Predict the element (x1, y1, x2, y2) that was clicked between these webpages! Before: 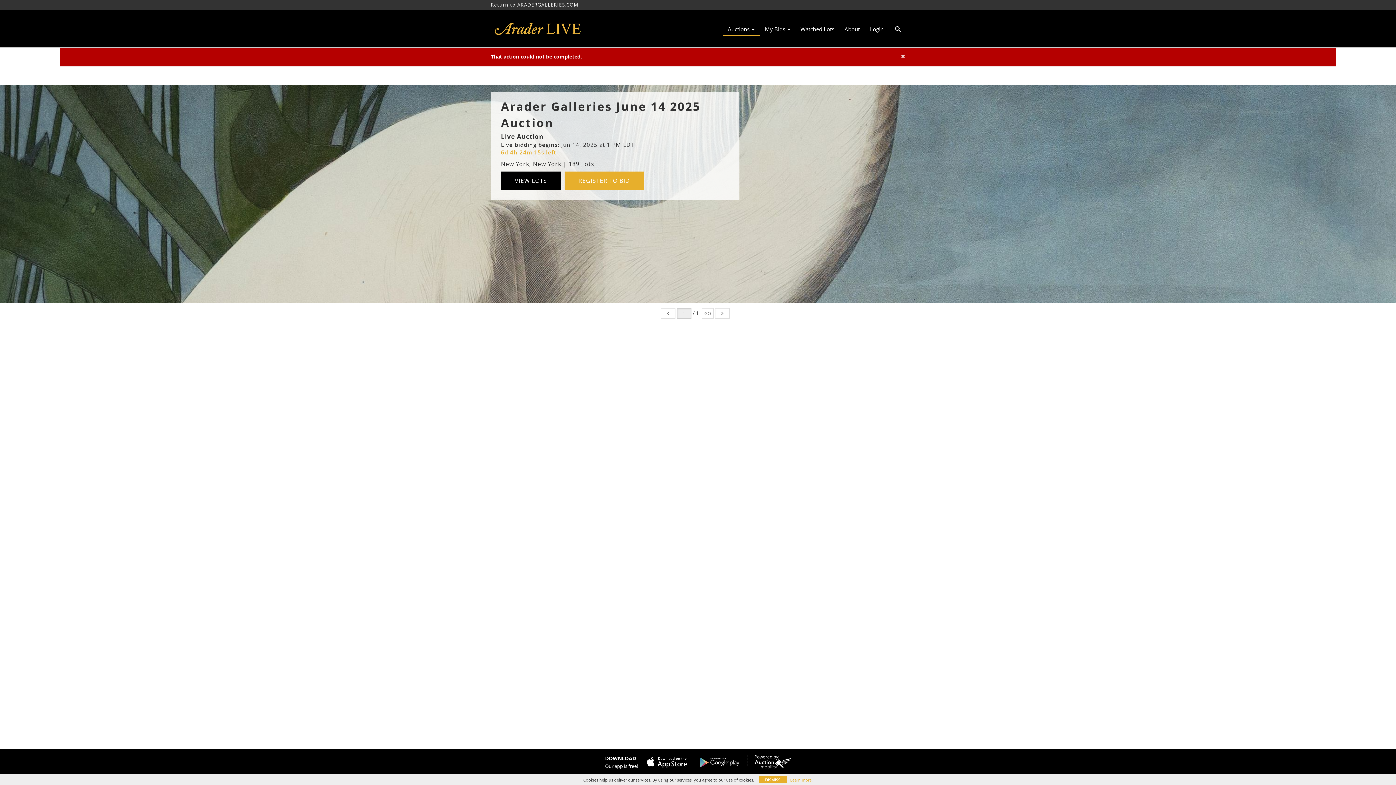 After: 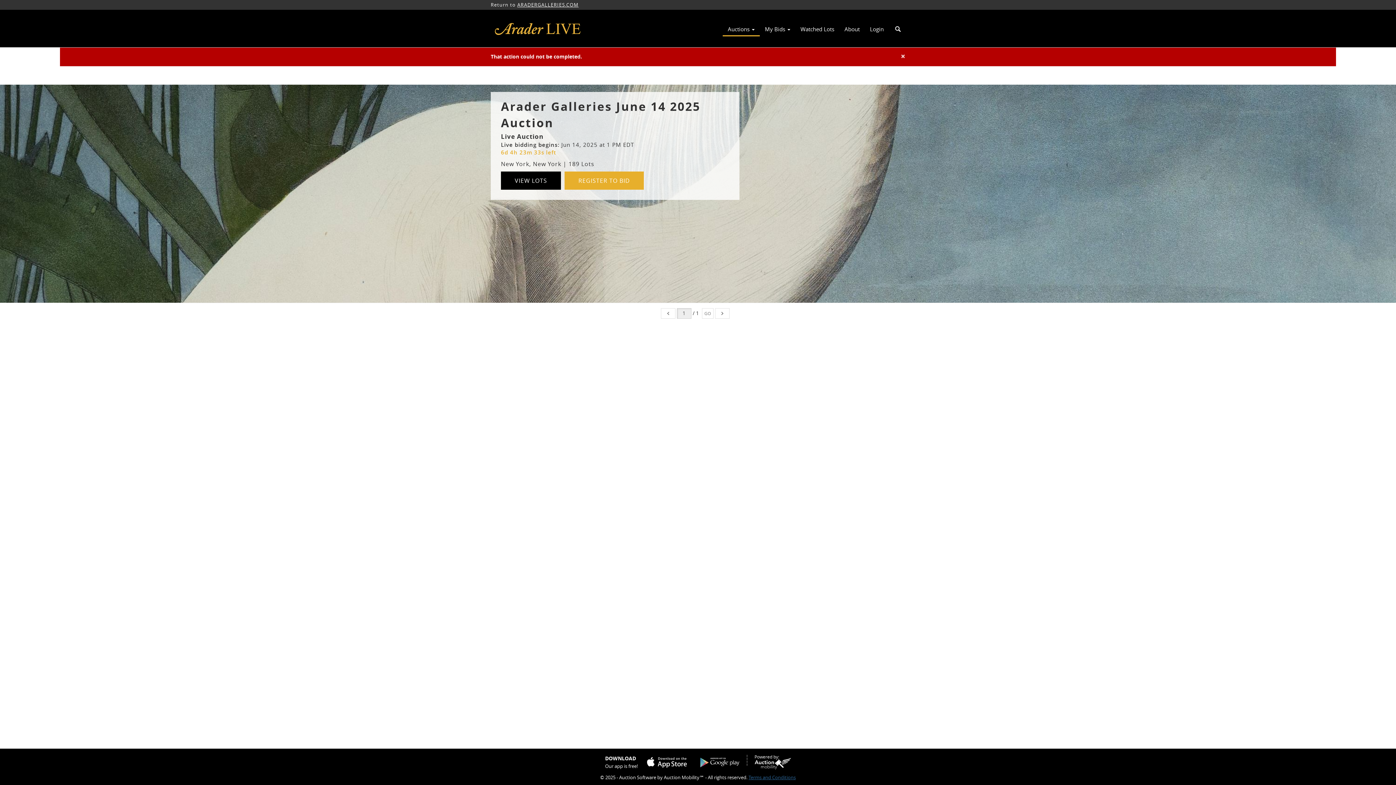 Action: label: DISMISS bbox: (759, 776, 786, 783)